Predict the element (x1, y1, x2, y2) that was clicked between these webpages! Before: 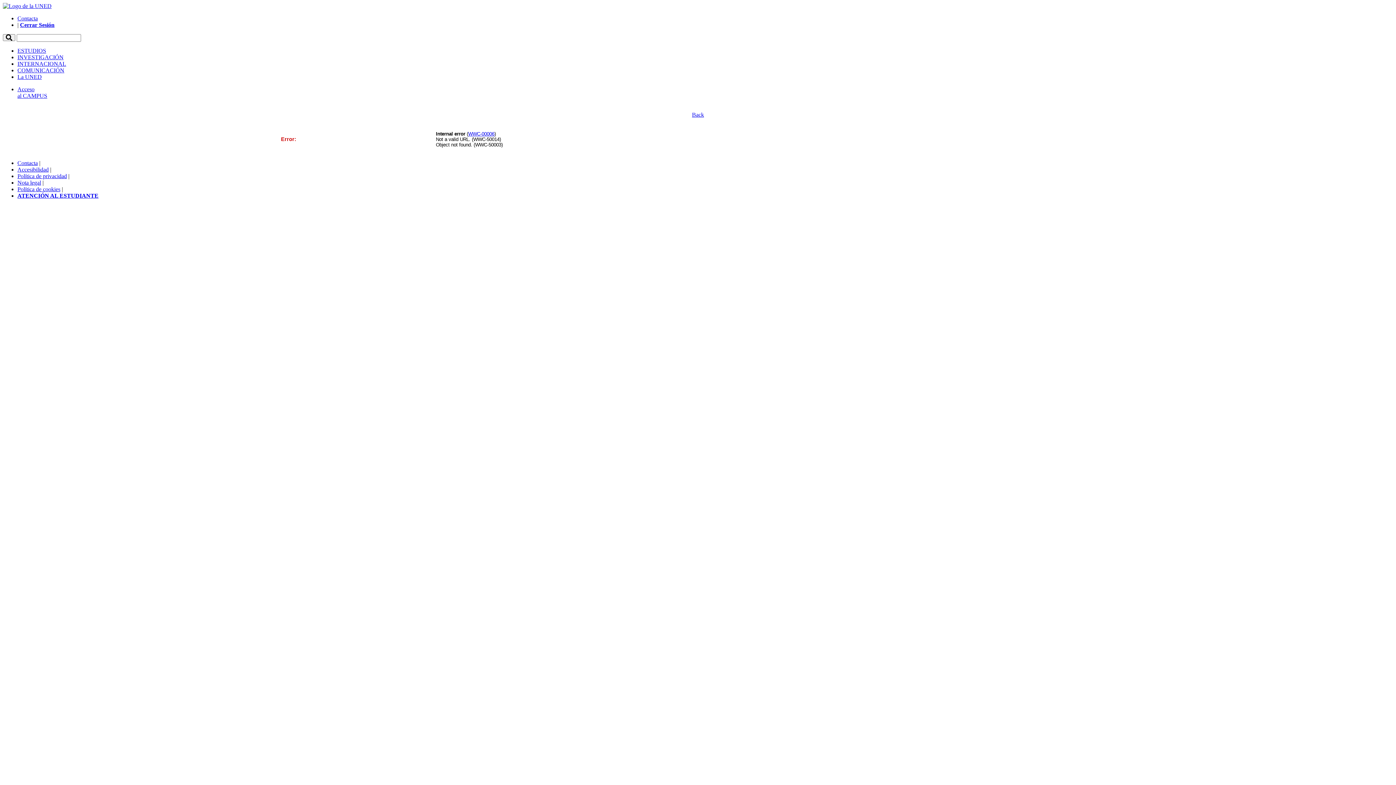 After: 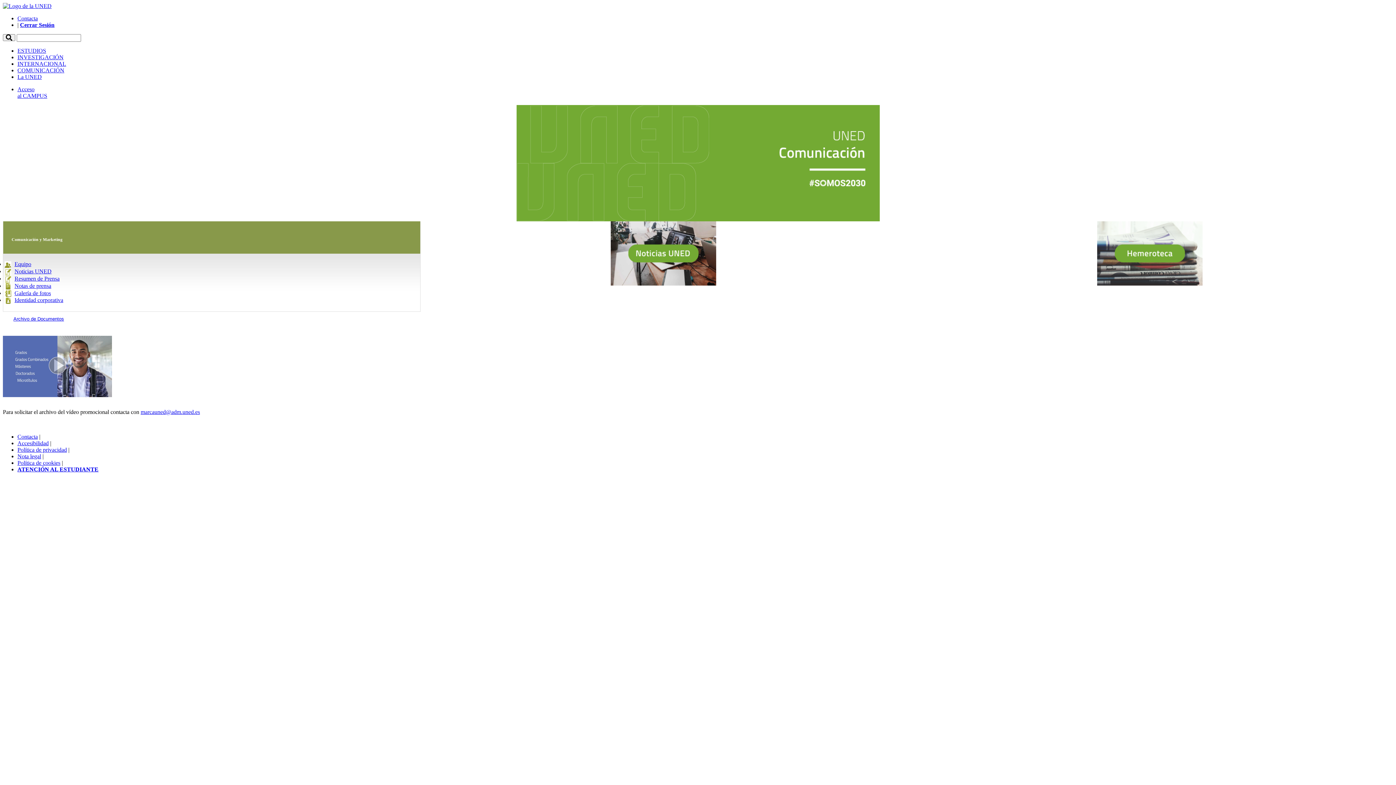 Action: bbox: (17, 67, 64, 73) label: COMUNICACIÓN